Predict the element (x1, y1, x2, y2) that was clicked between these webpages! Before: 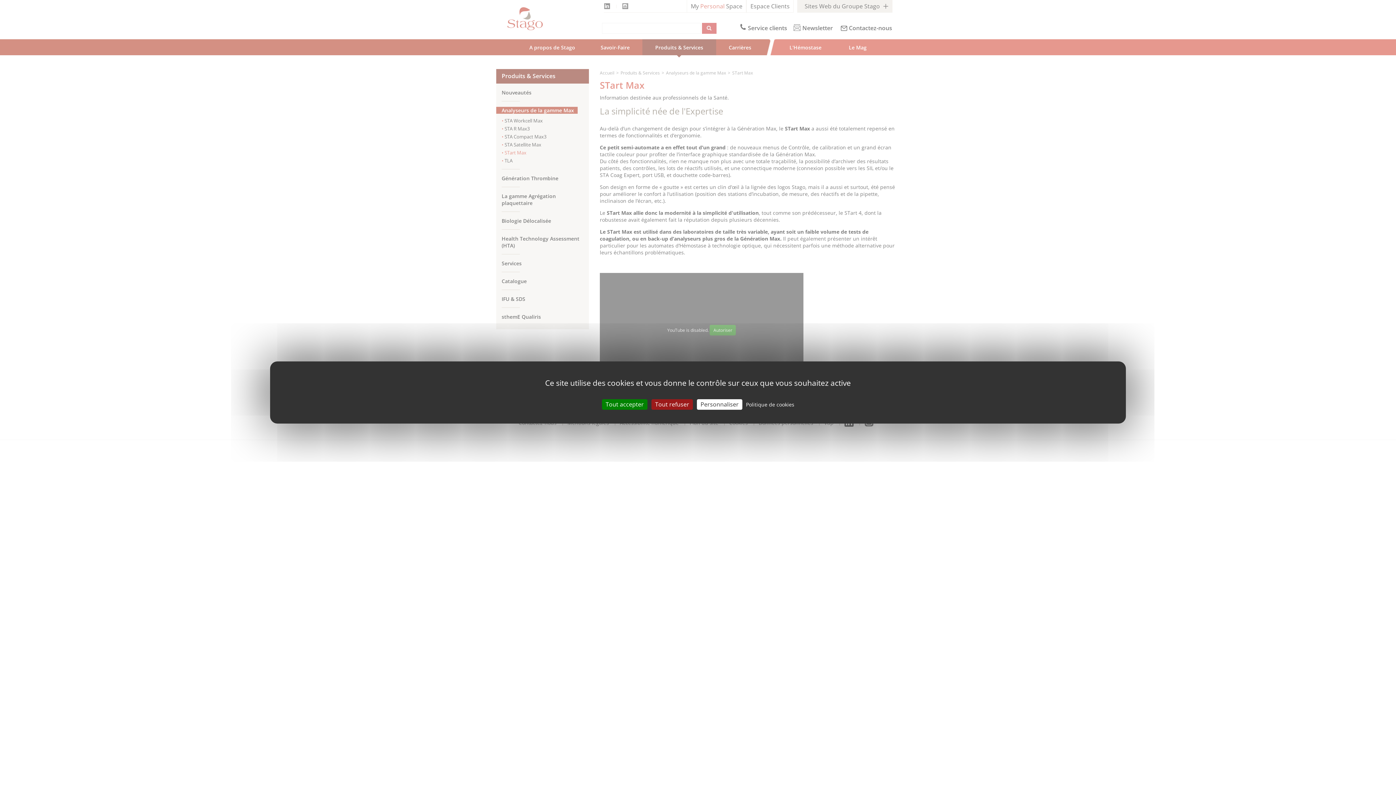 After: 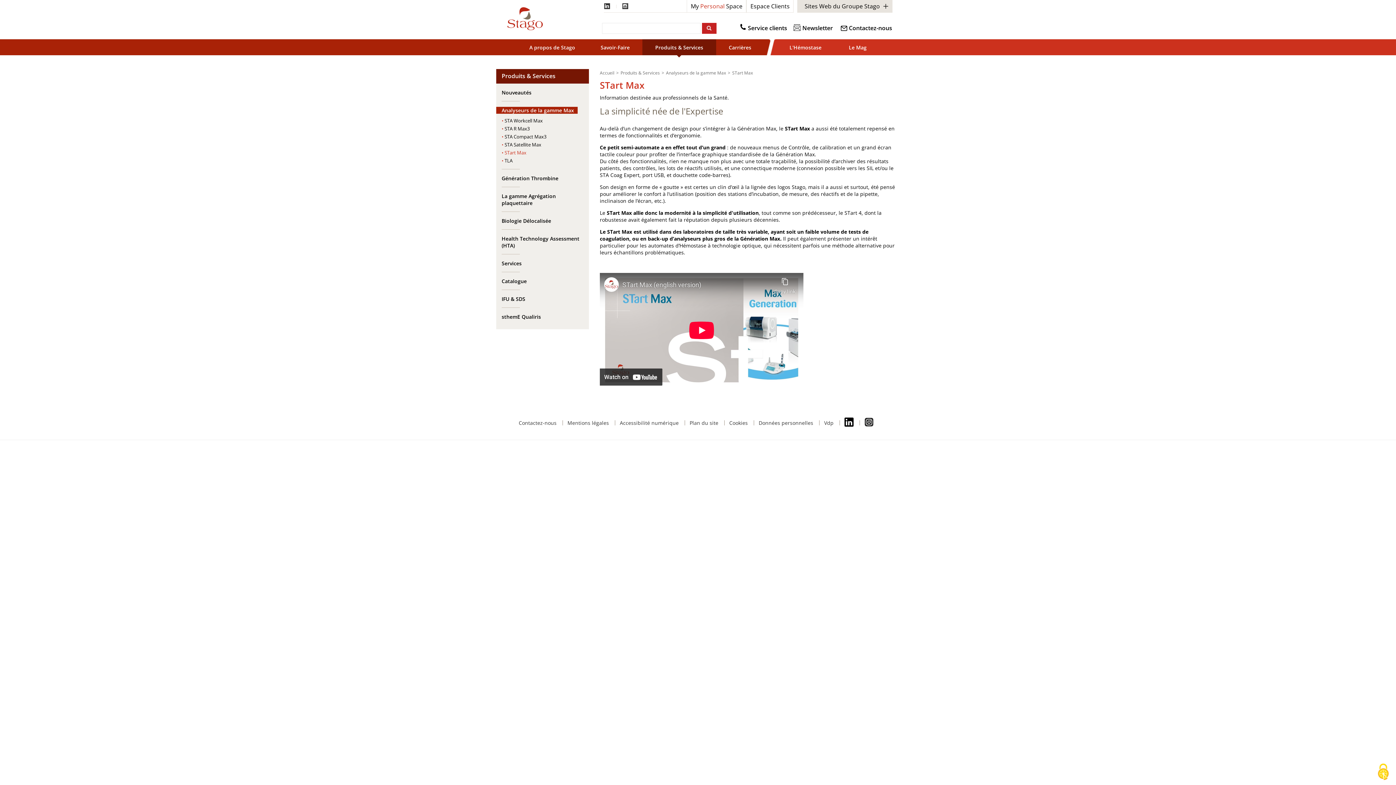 Action: label: Tout accepter bbox: (602, 399, 647, 410)